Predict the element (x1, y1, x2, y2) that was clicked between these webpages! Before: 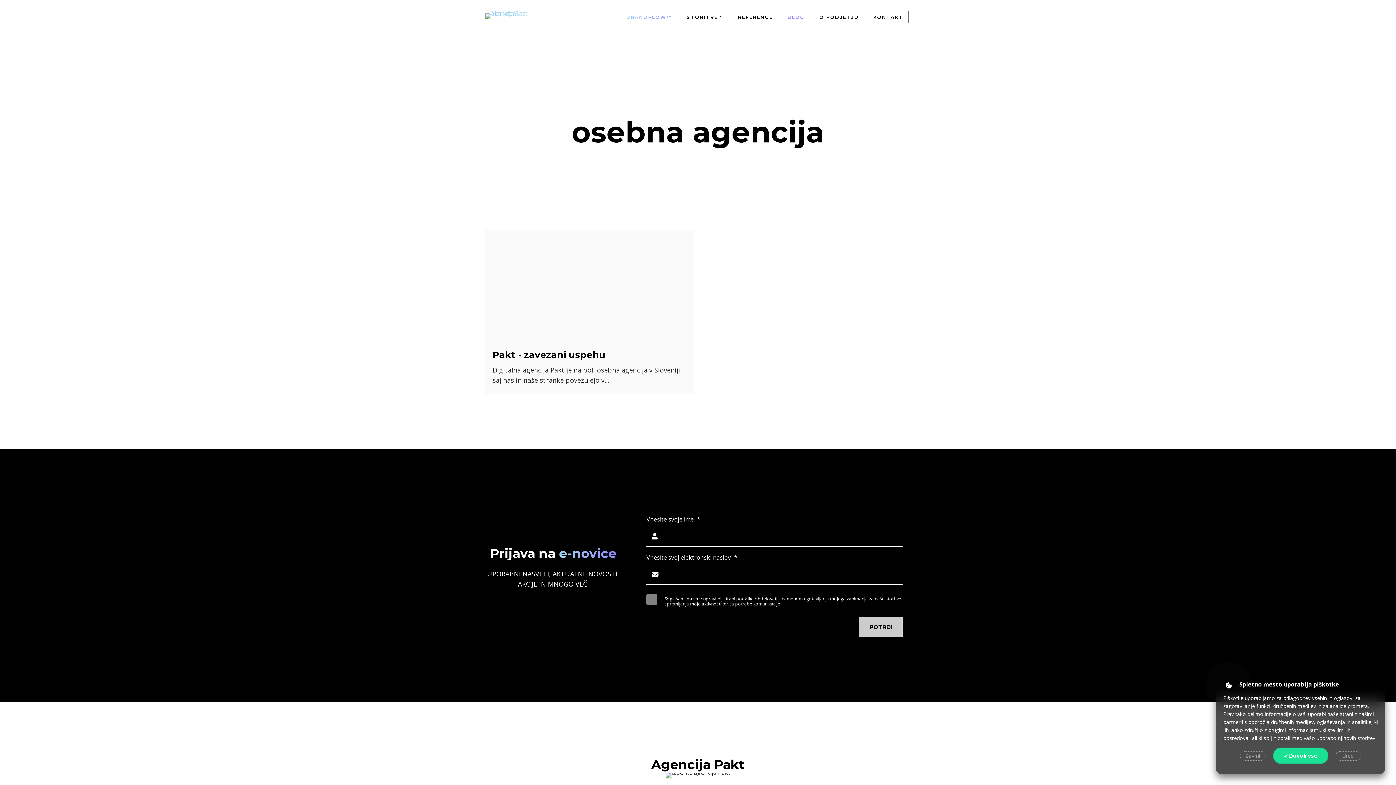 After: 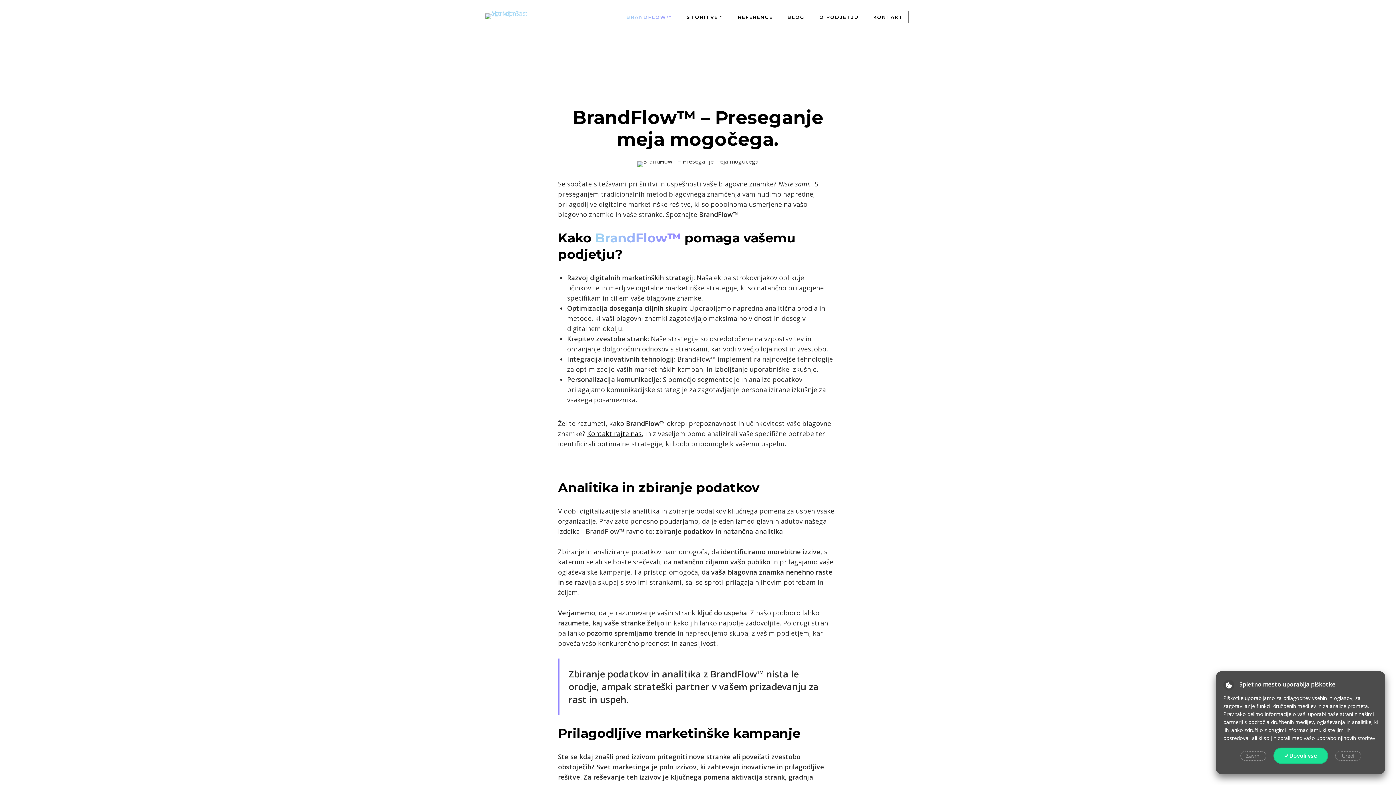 Action: label: BRANDFLOW™ bbox: (621, 7, 677, 26)